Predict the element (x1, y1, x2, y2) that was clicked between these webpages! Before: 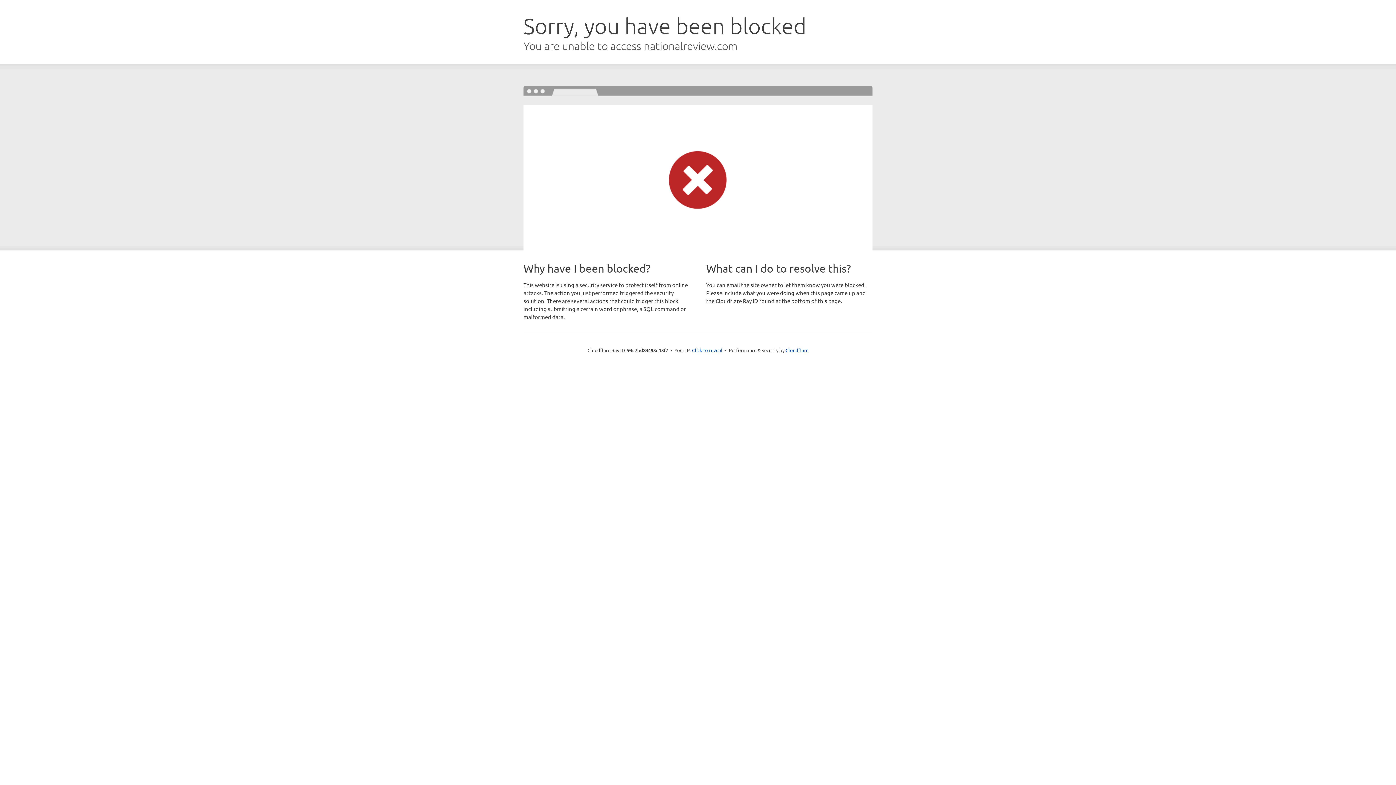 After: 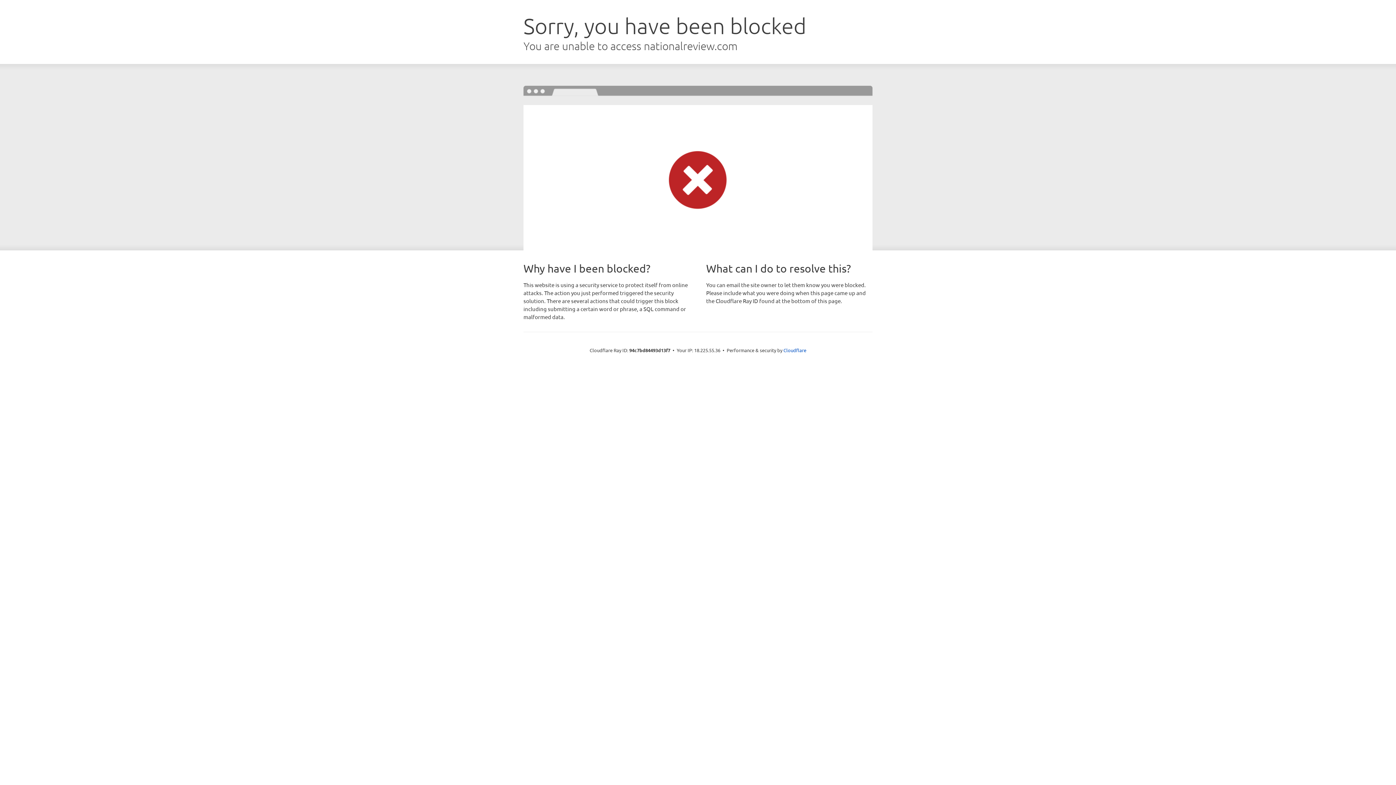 Action: bbox: (692, 346, 722, 353) label: Click to reveal